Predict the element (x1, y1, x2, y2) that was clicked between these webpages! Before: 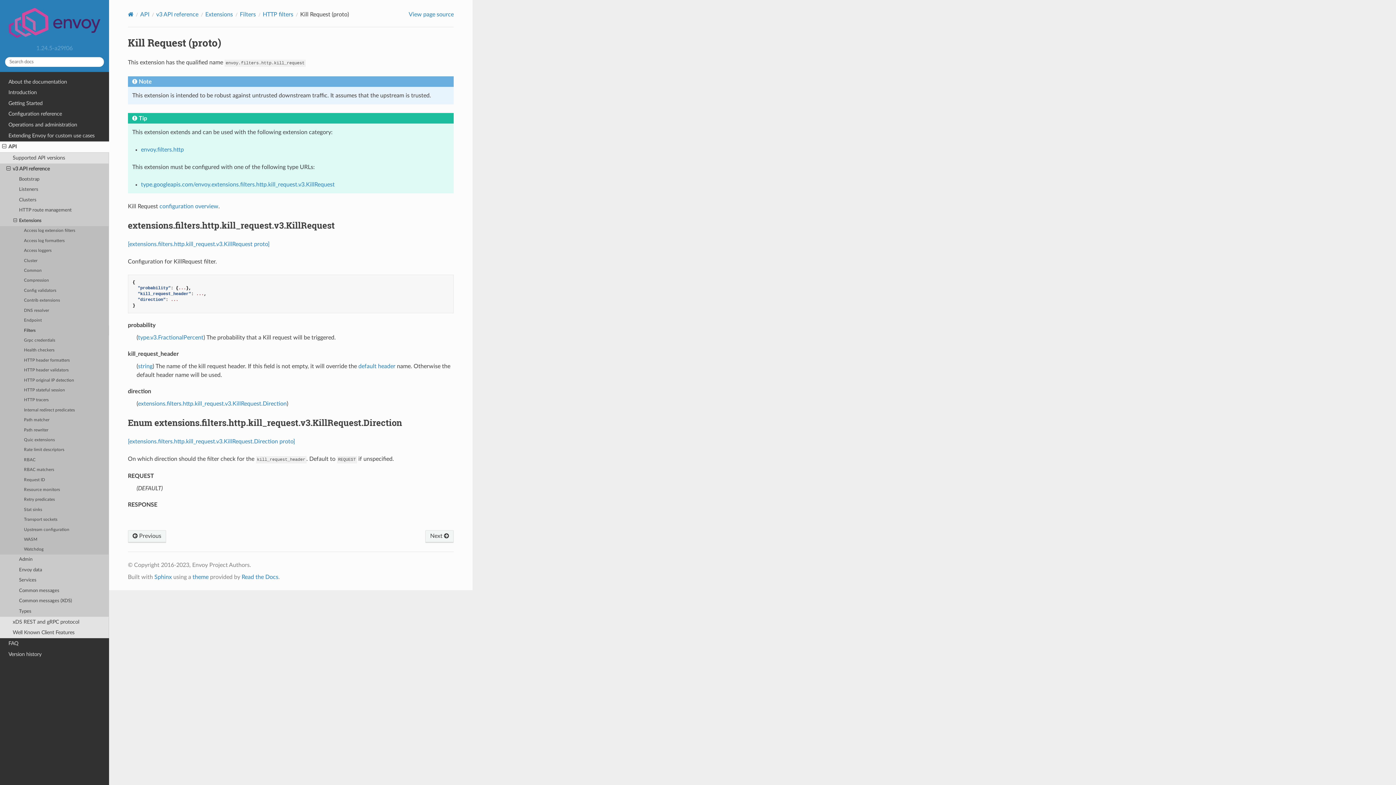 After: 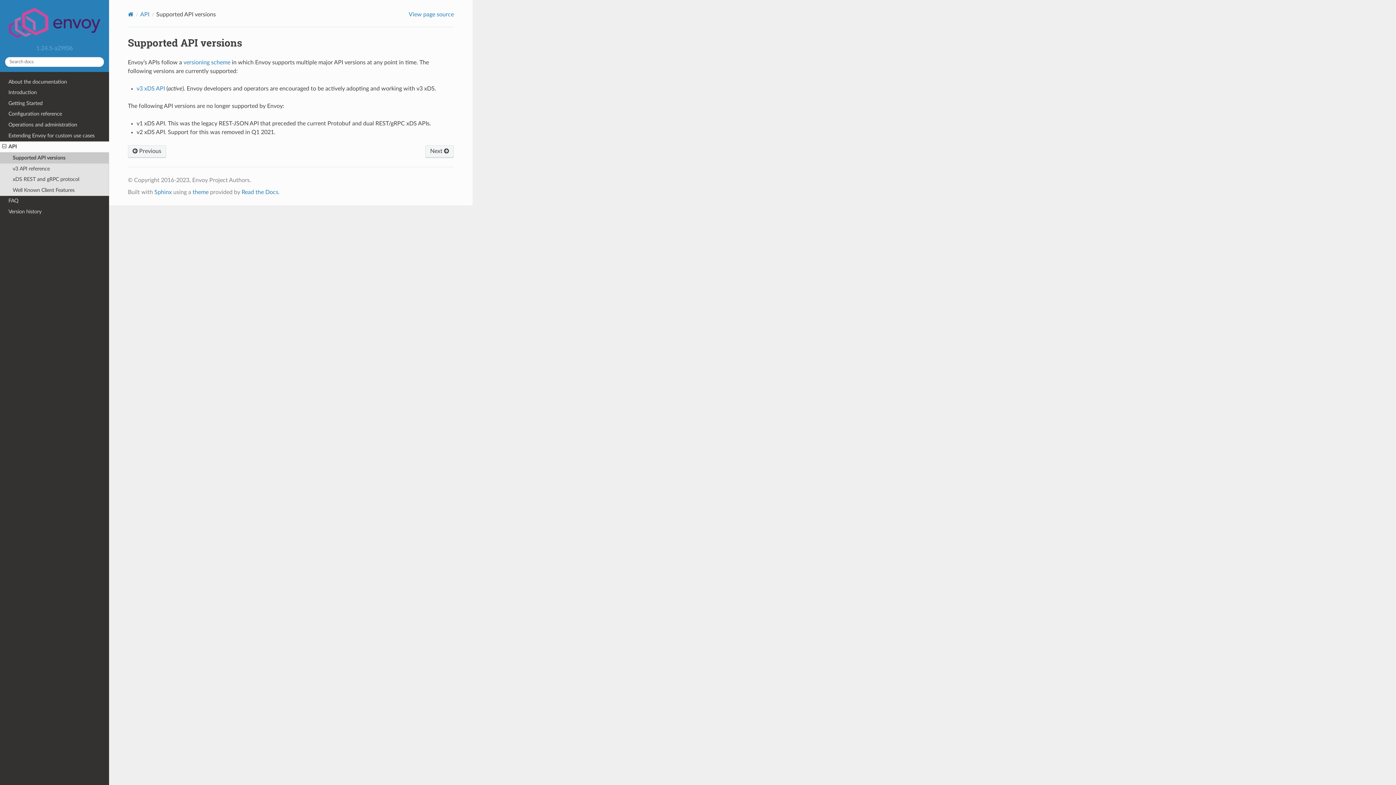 Action: bbox: (0, 152, 109, 163) label: Supported API versions